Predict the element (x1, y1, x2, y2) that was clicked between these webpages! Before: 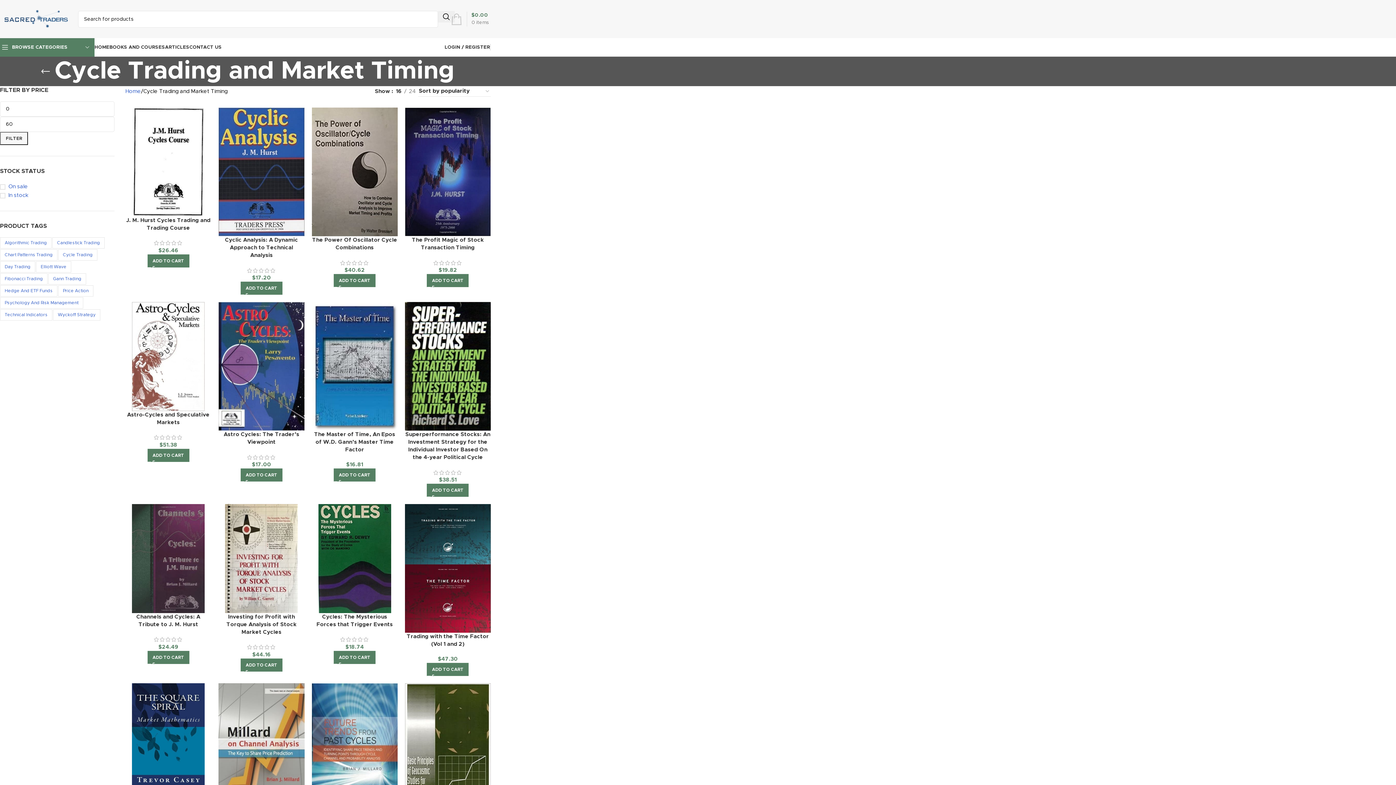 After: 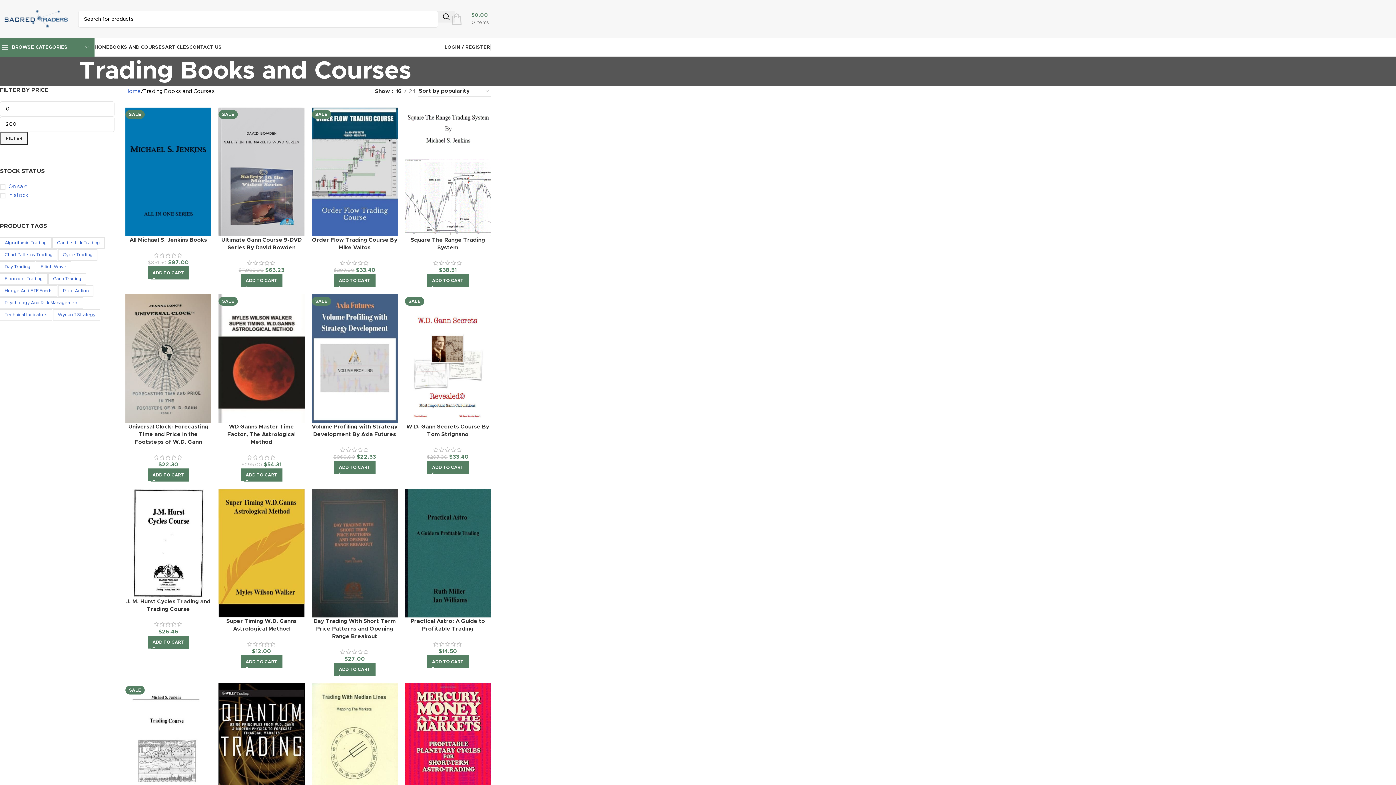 Action: bbox: (109, 40, 165, 54) label: BOOKS AND COURSES